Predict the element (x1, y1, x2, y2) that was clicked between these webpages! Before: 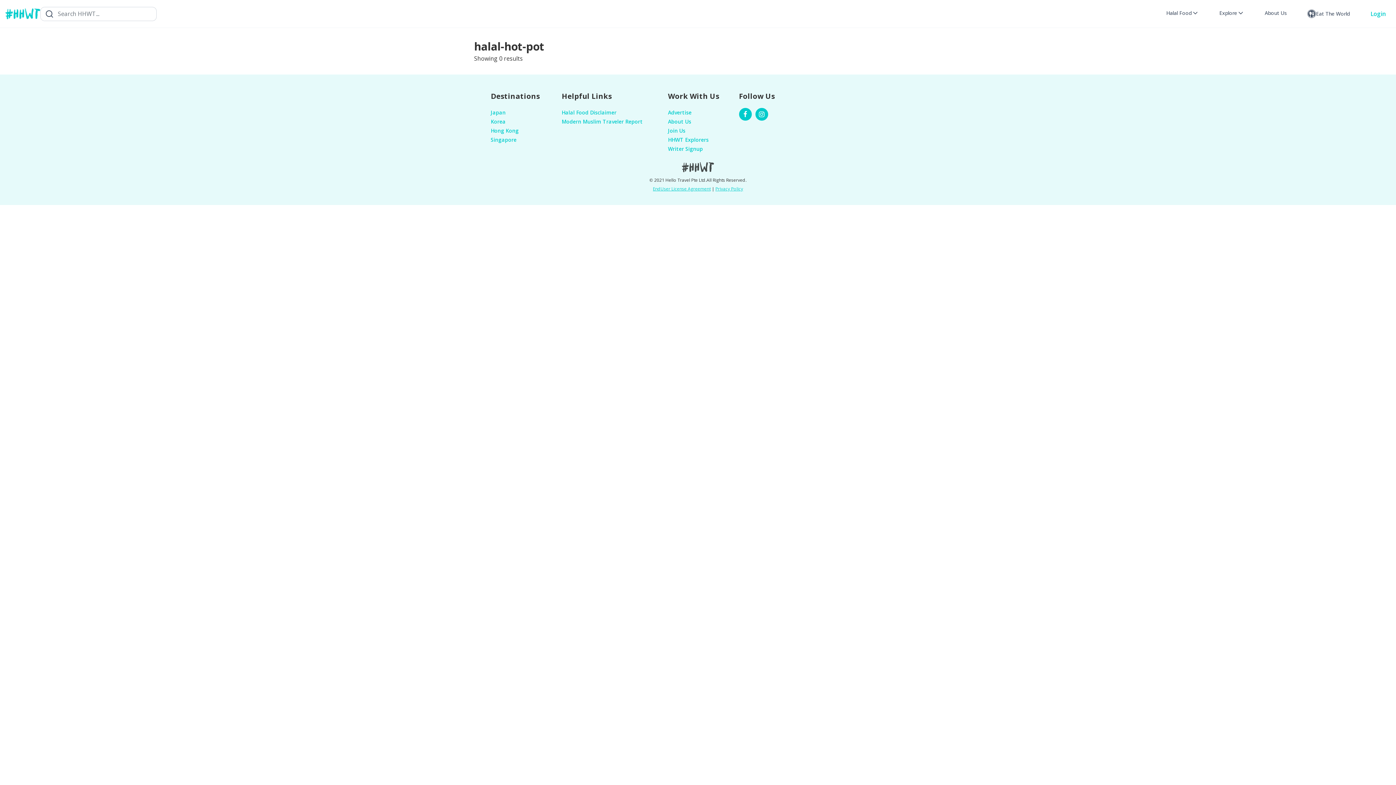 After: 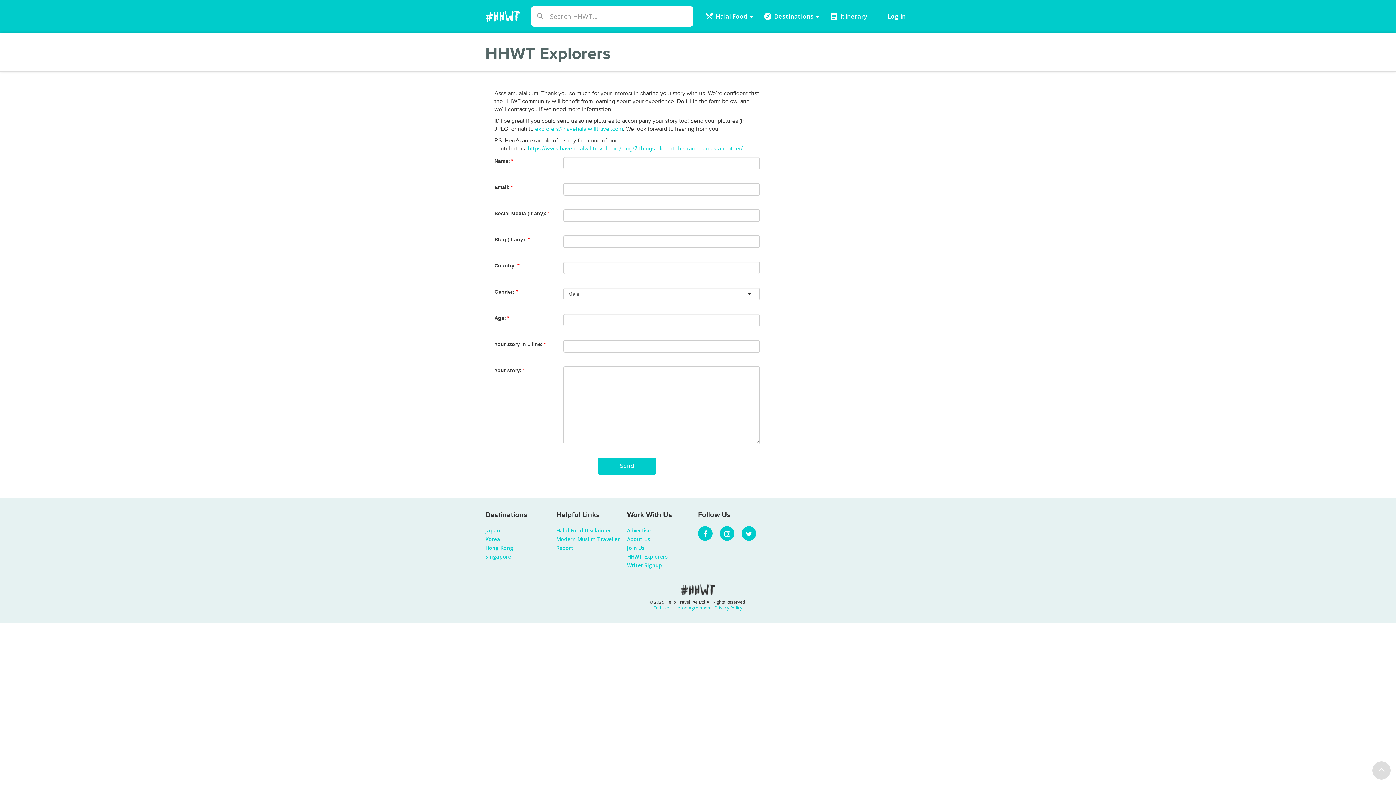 Action: bbox: (668, 136, 708, 143) label: HHWT Explorers